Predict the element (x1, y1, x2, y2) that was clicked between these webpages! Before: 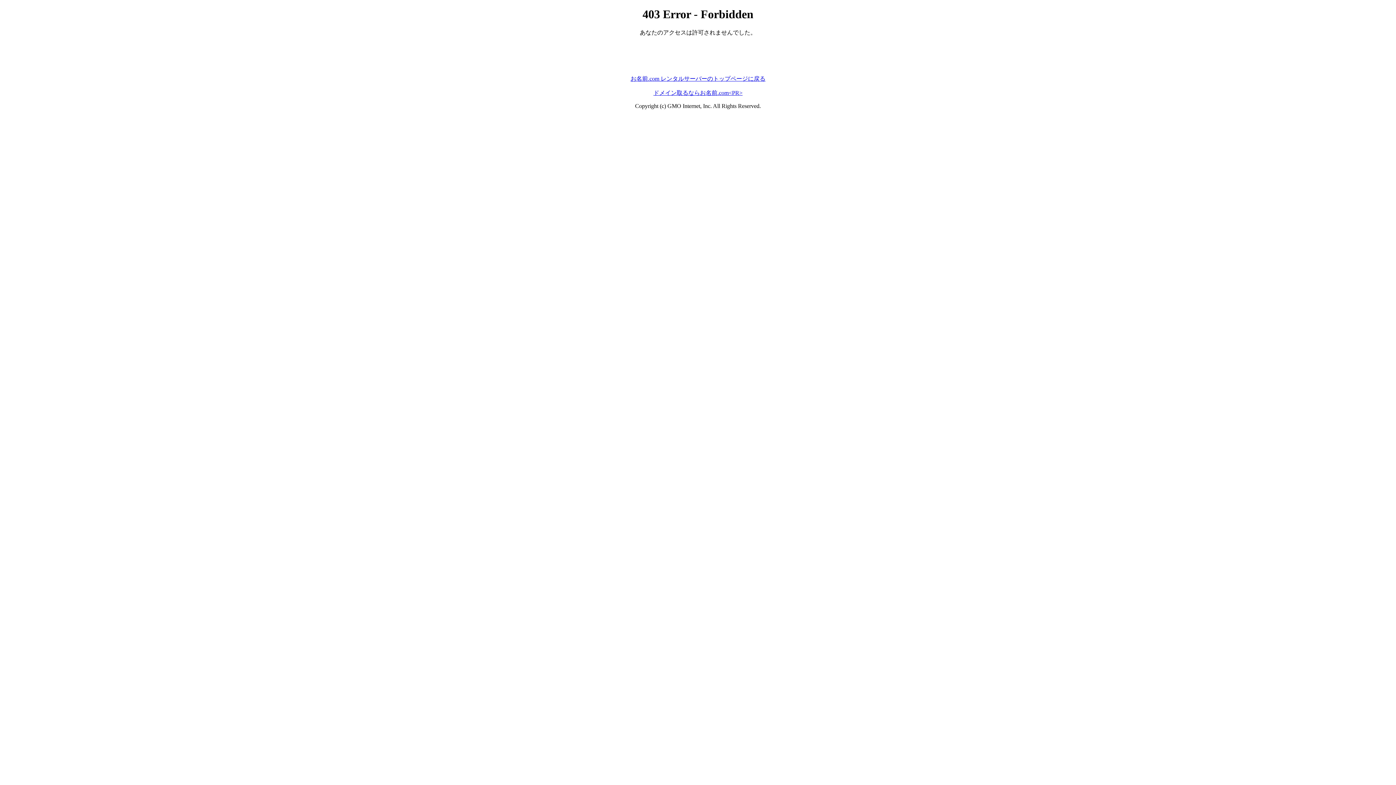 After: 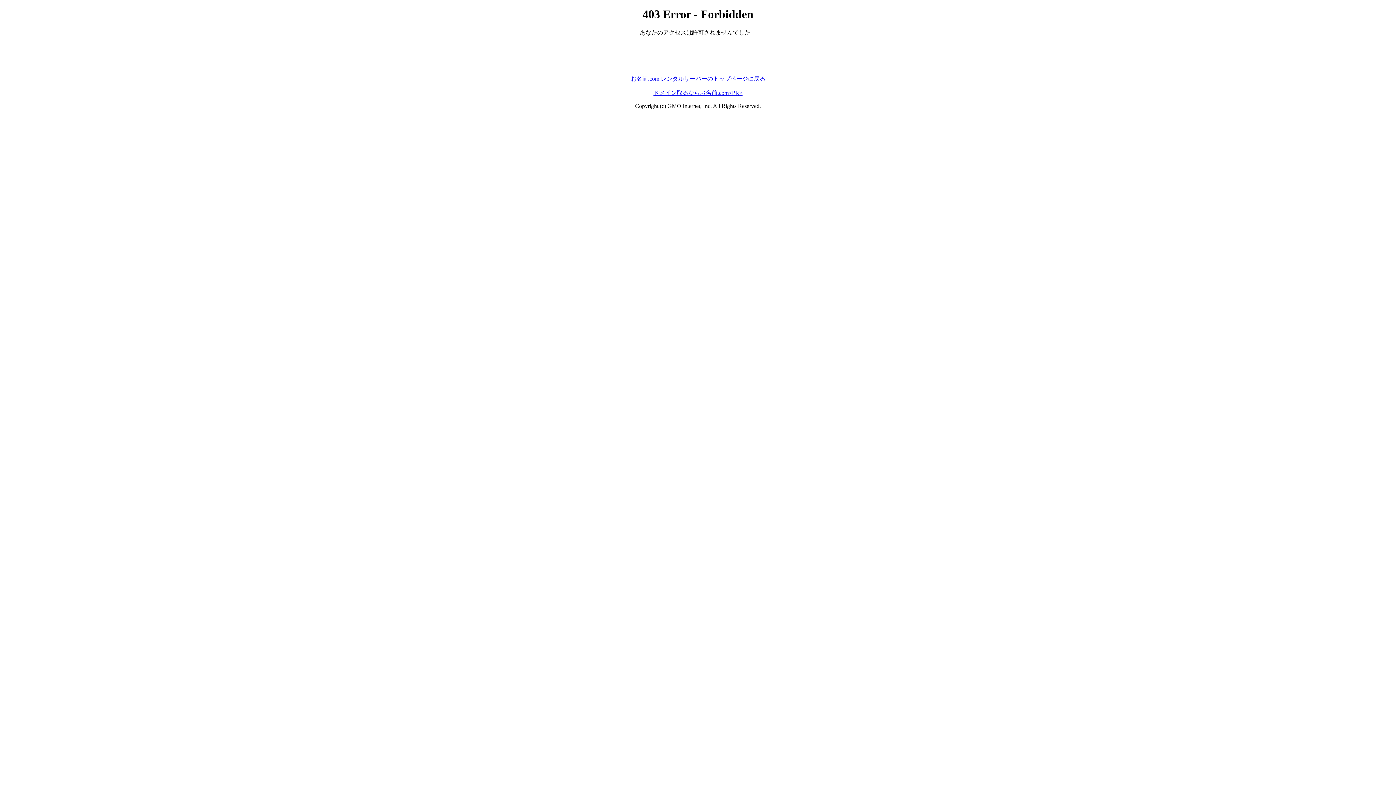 Action: label: お名前.com レンタルサーバーのトップページに戻る bbox: (630, 75, 765, 81)